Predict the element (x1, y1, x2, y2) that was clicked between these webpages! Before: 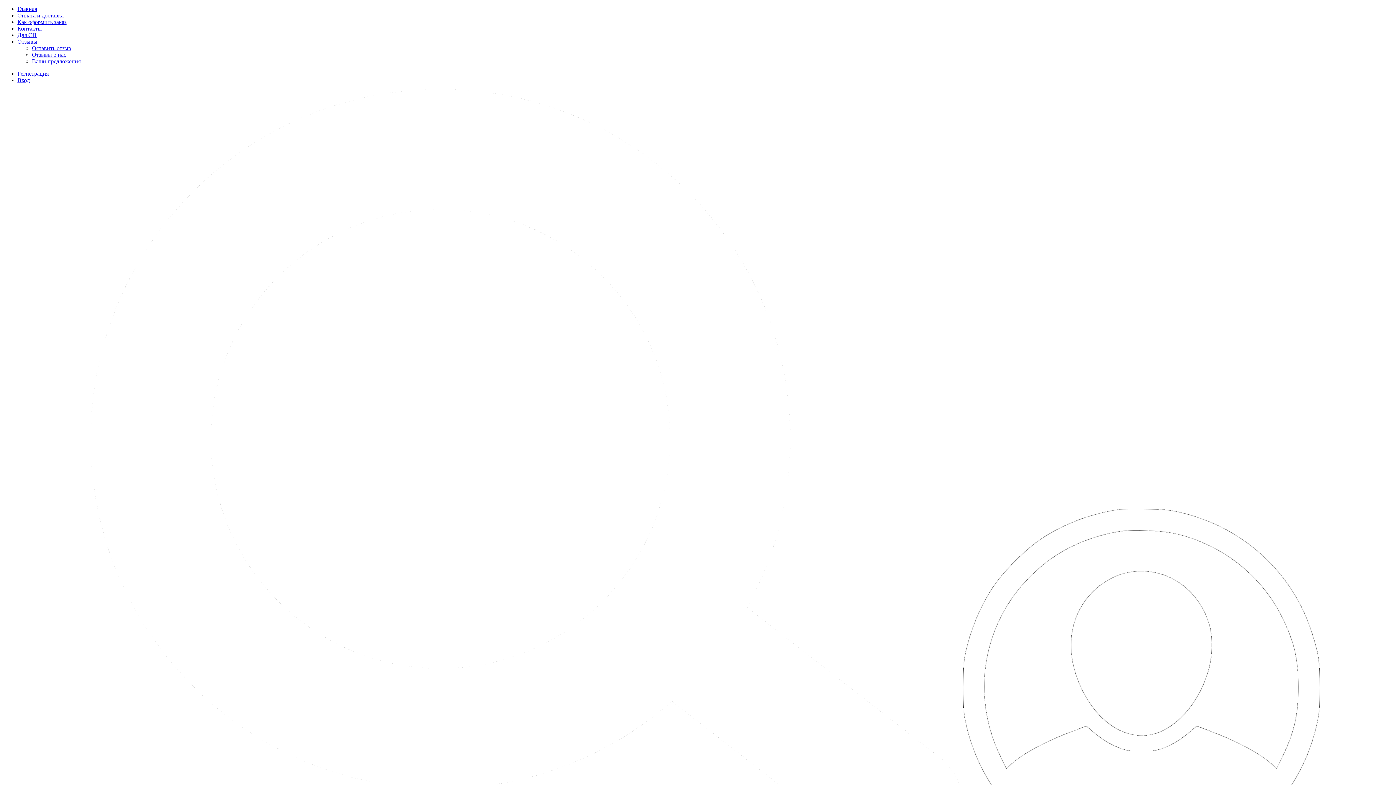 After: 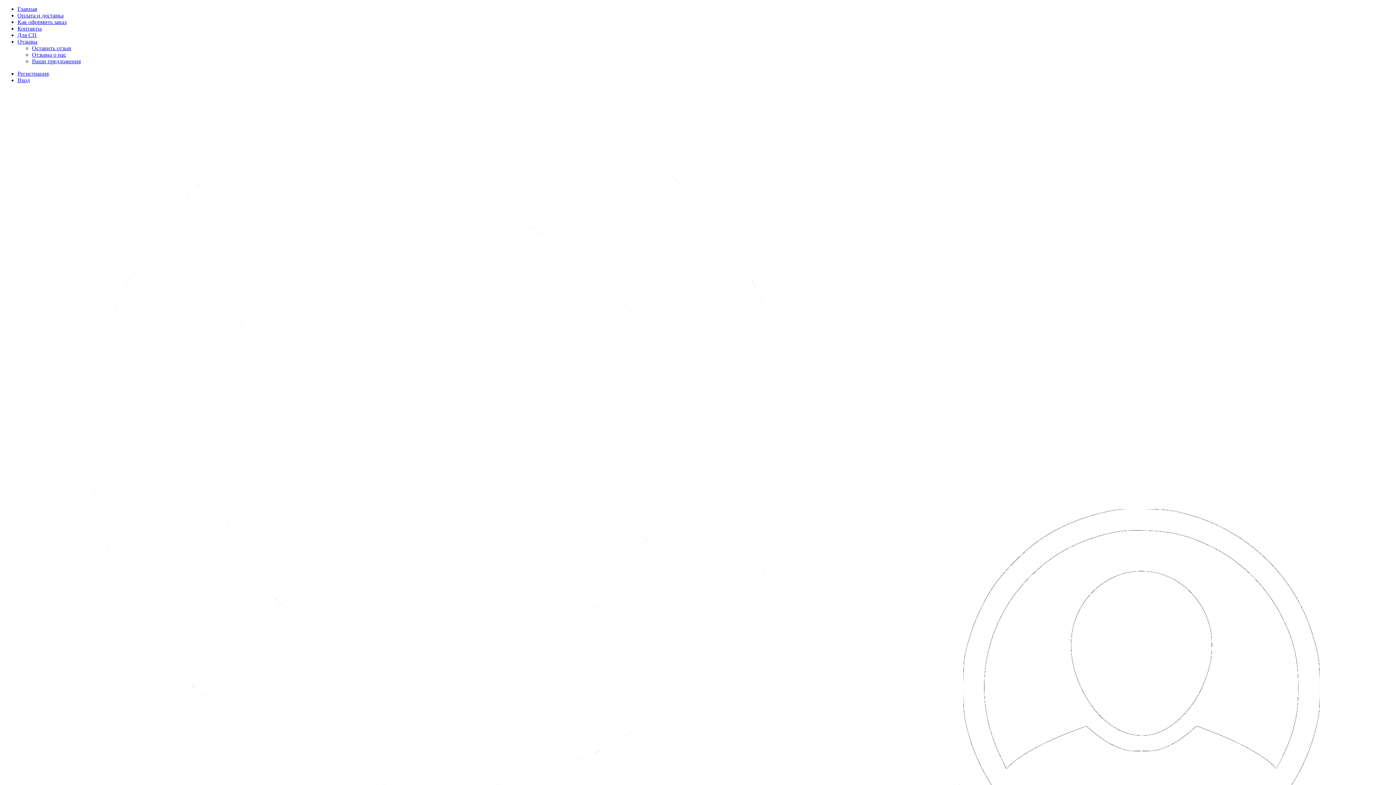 Action: bbox: (17, 32, 36, 38) label: Для СП